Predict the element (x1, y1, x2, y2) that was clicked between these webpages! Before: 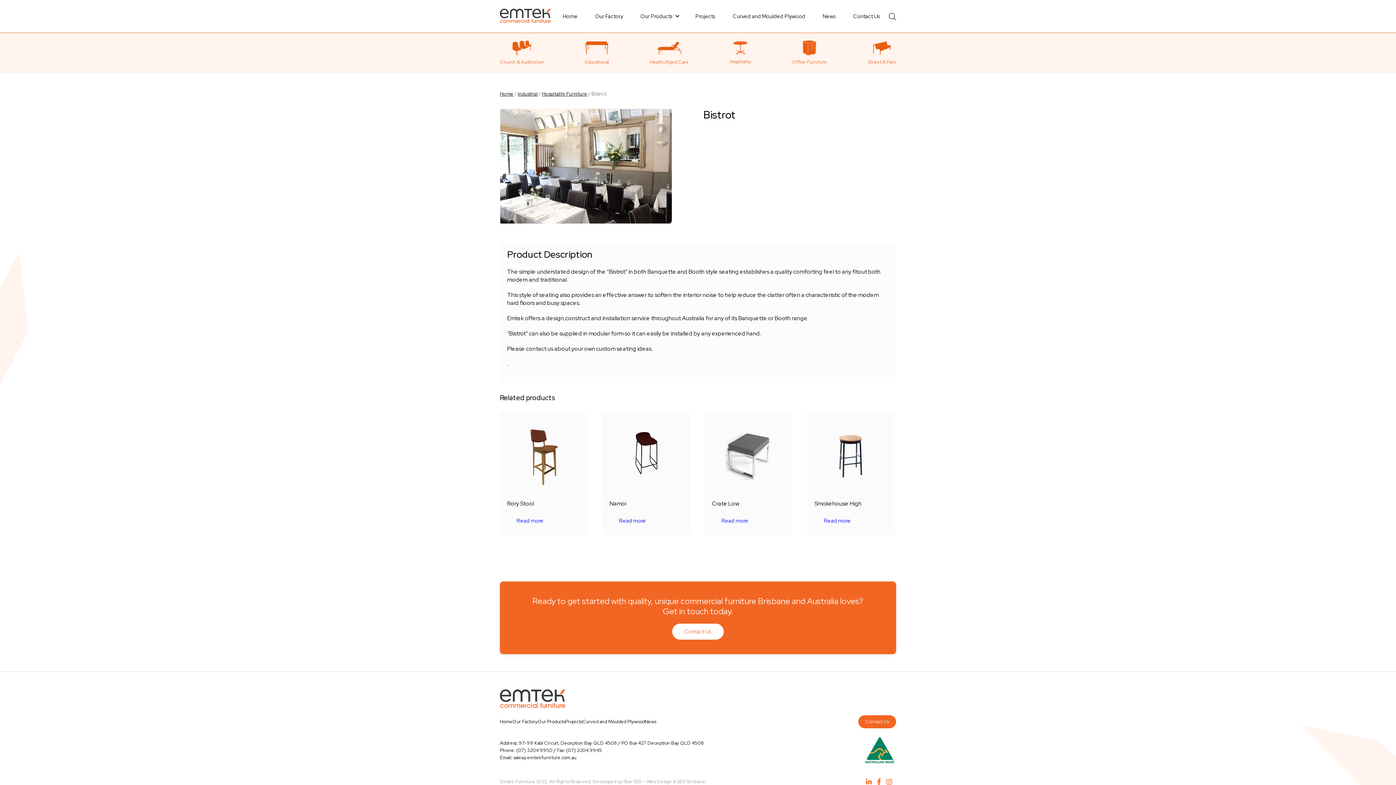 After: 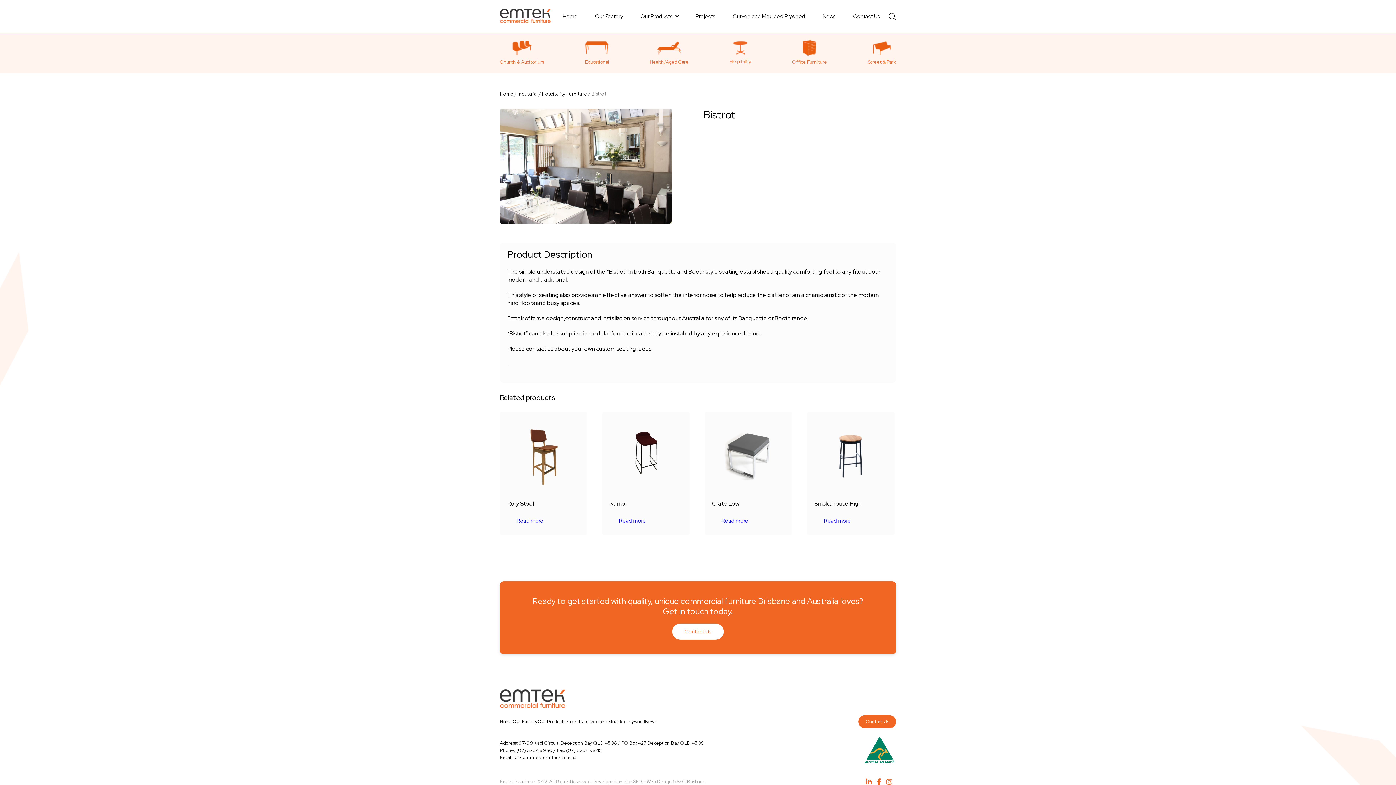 Action: bbox: (886, 778, 896, 785)